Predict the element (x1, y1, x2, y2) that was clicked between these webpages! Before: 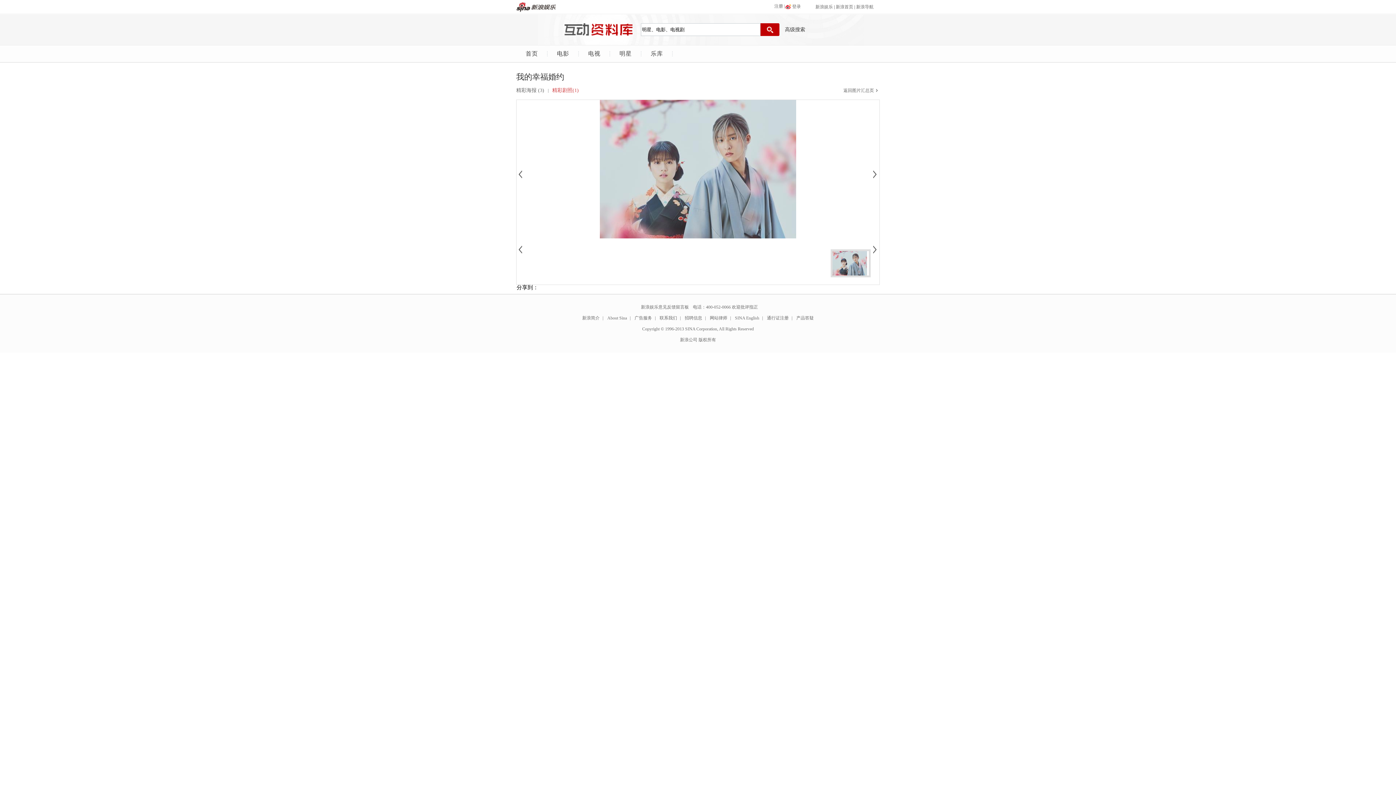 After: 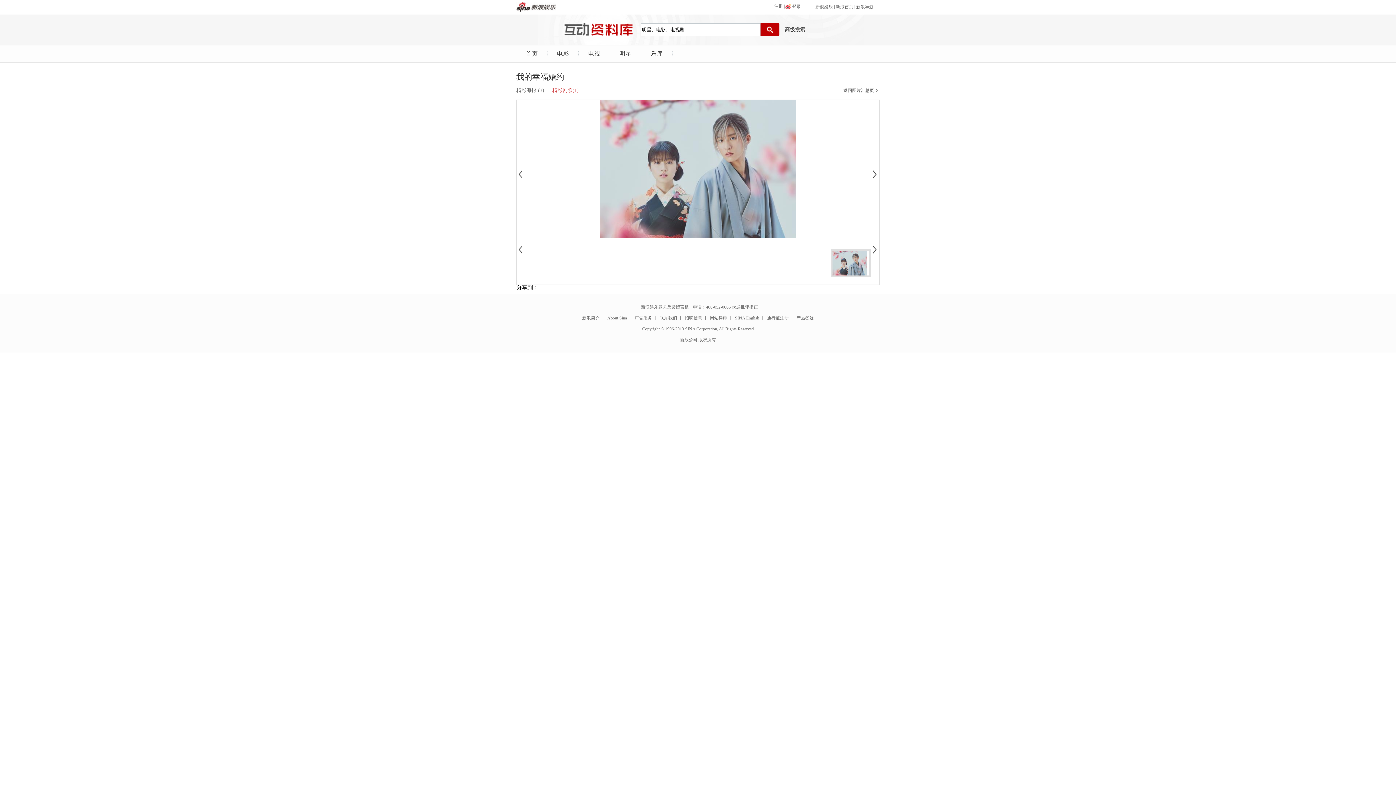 Action: label: 广告服务 bbox: (631, 315, 655, 320)